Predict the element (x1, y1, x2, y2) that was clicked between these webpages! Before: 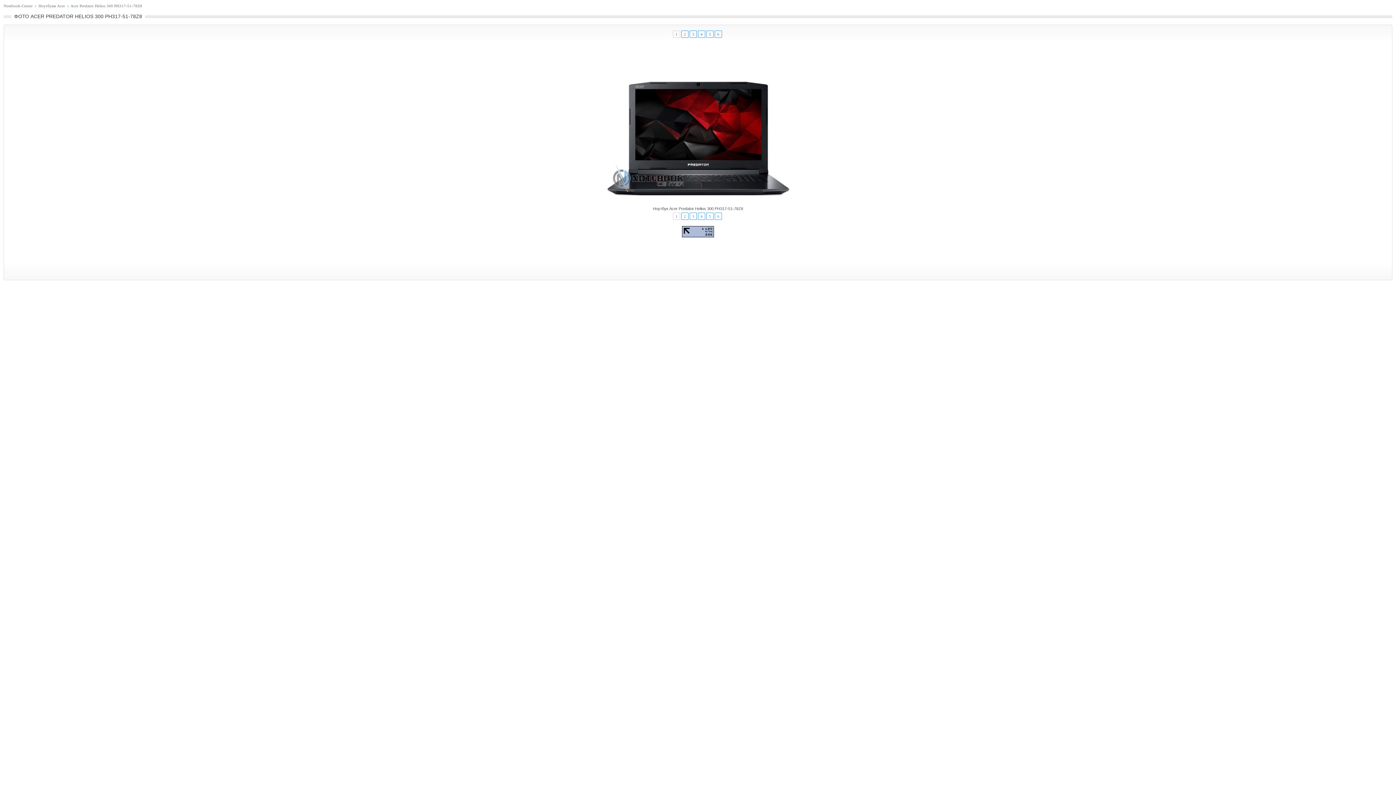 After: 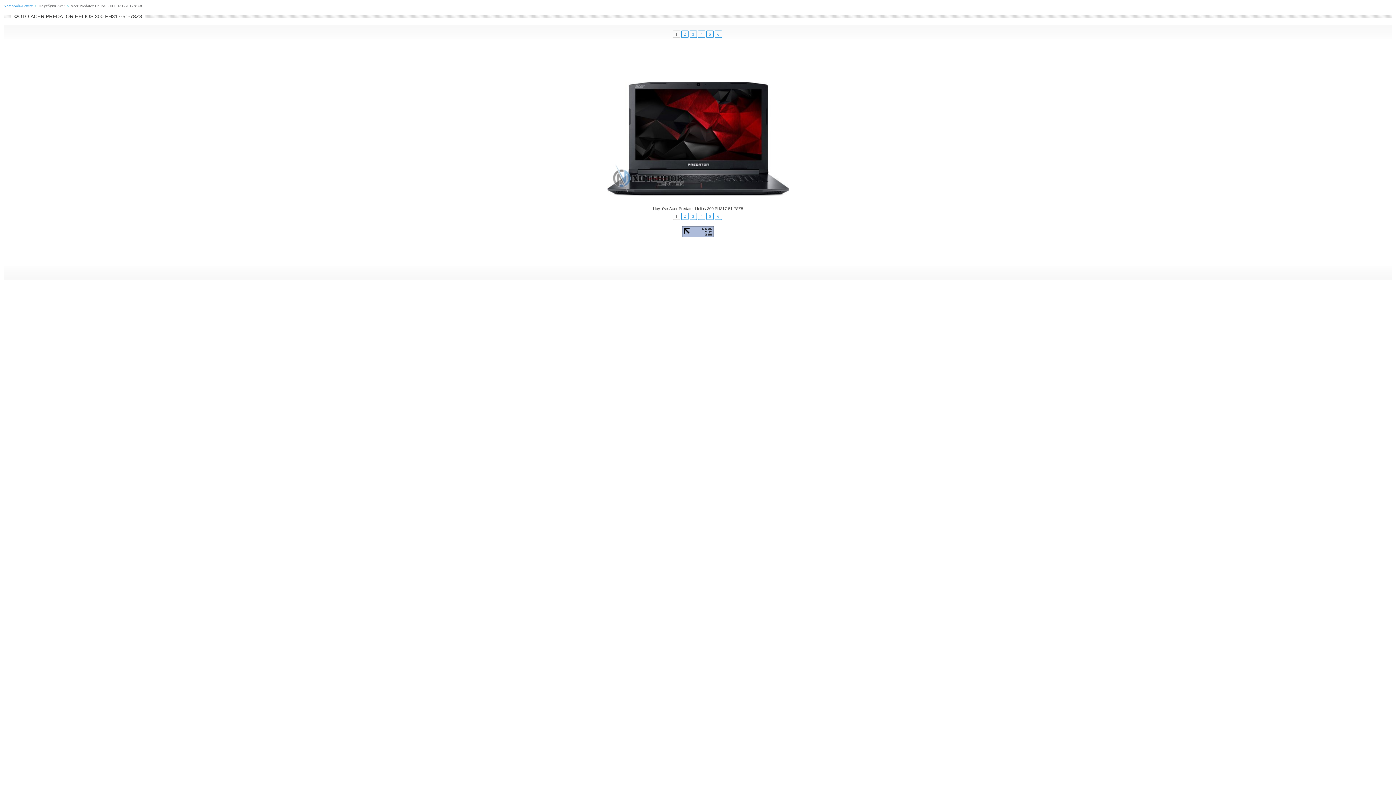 Action: label: Notebook-Center bbox: (3, 3, 32, 8)